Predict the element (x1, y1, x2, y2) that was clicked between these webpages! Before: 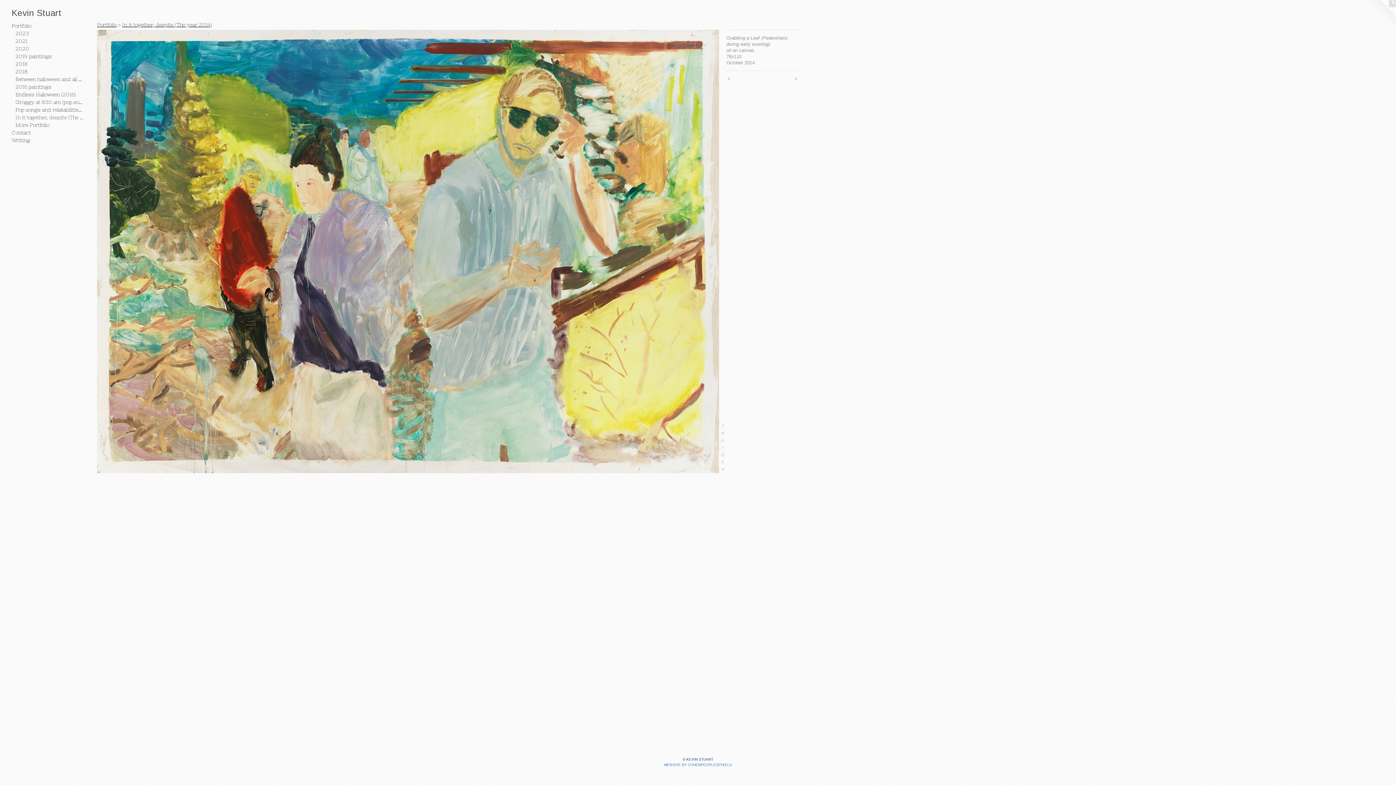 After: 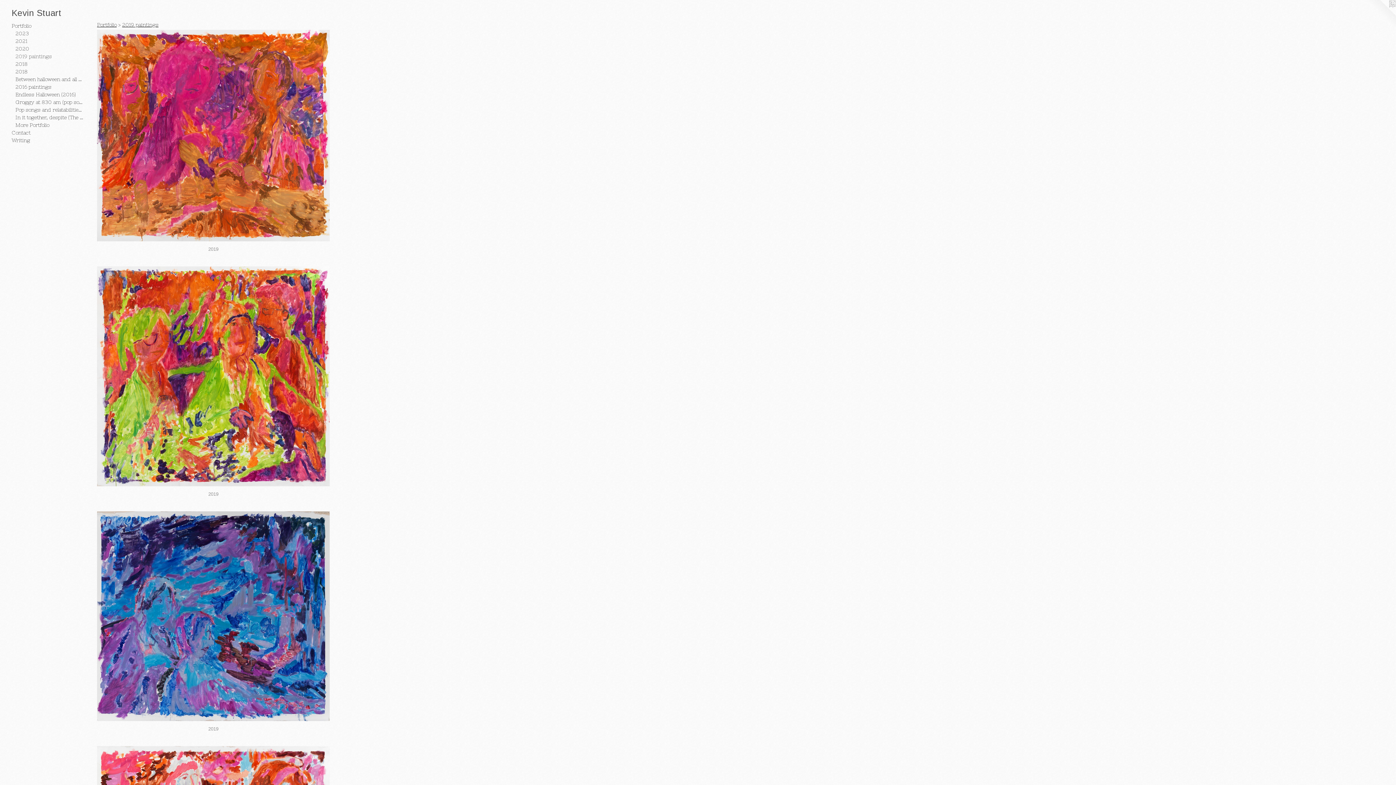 Action: label: 2019 paintings bbox: (15, 52, 84, 60)